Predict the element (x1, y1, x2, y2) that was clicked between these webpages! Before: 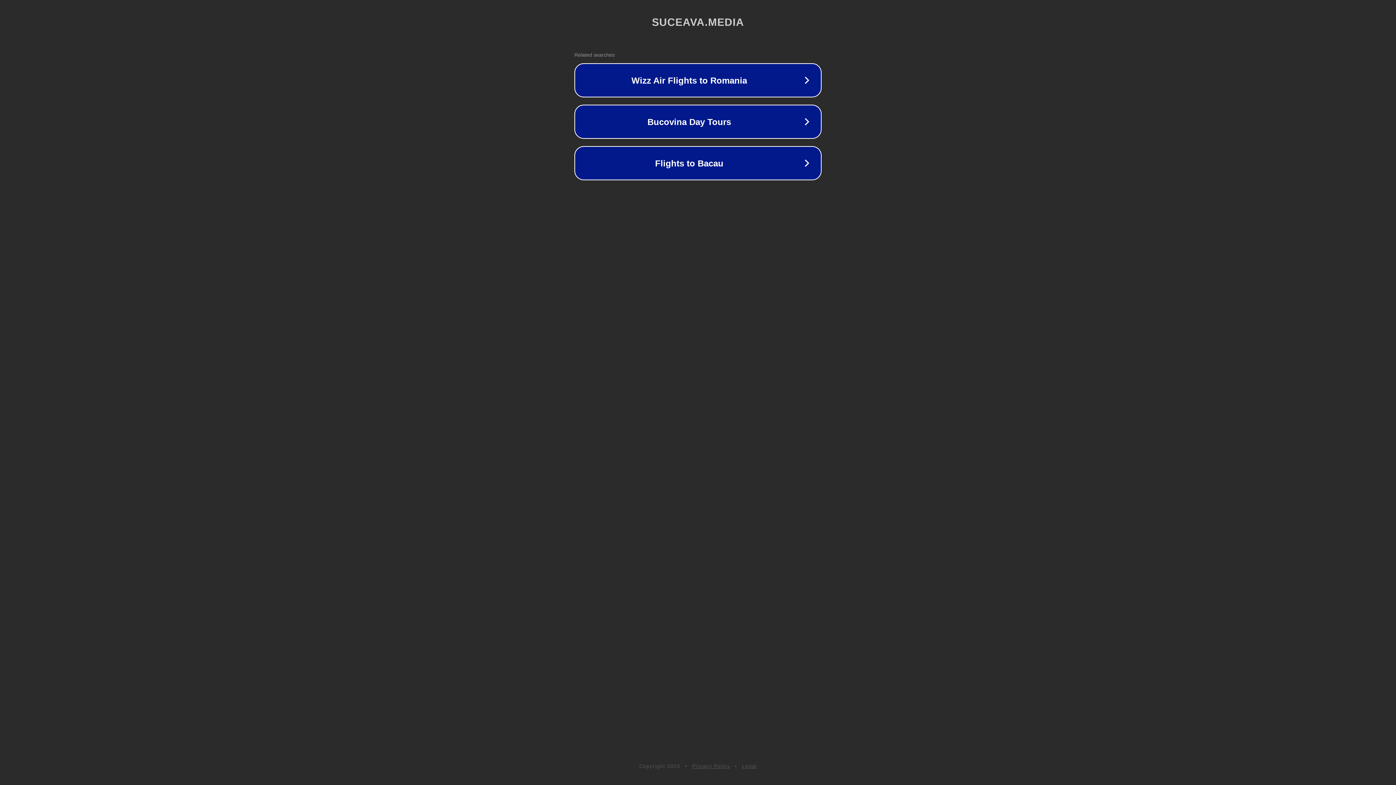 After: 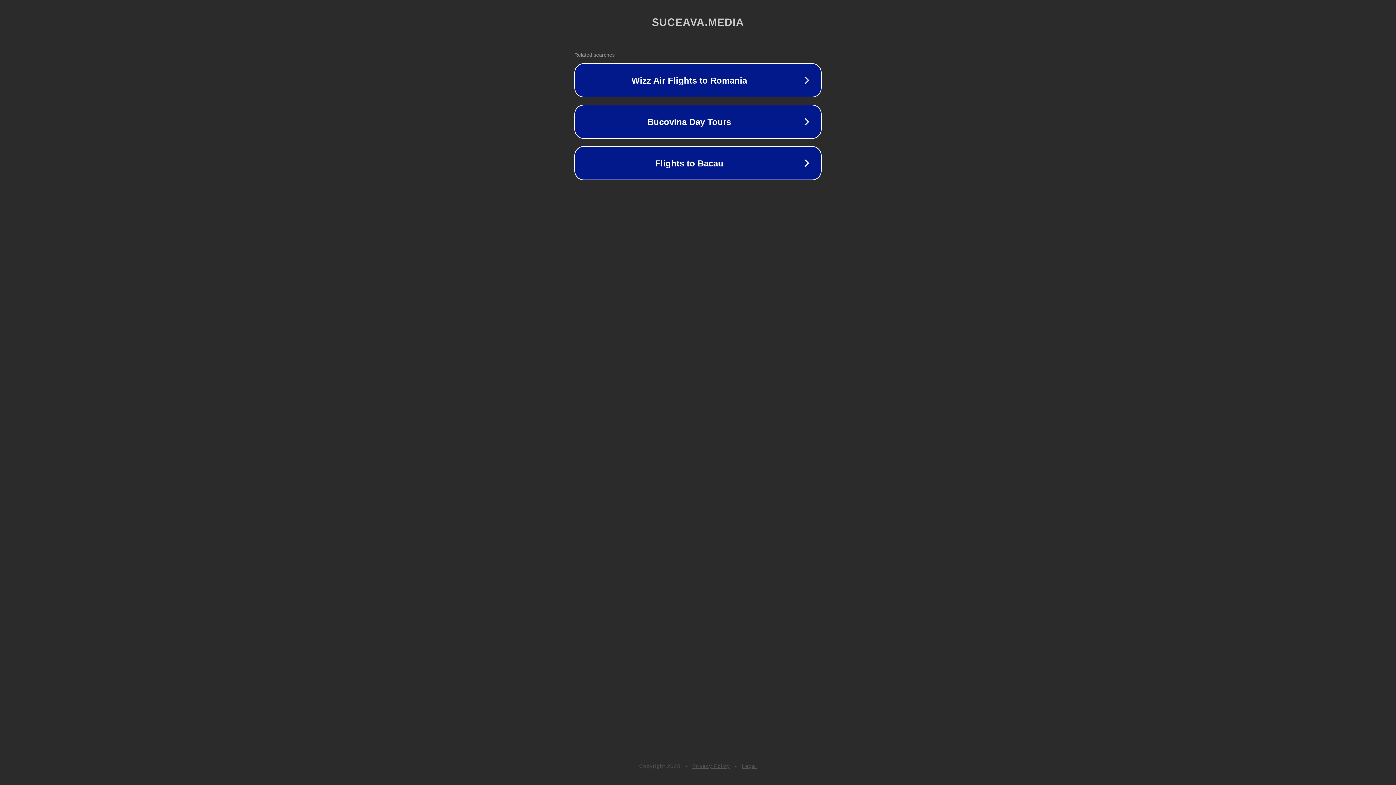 Action: bbox: (742, 763, 757, 769) label: Legal